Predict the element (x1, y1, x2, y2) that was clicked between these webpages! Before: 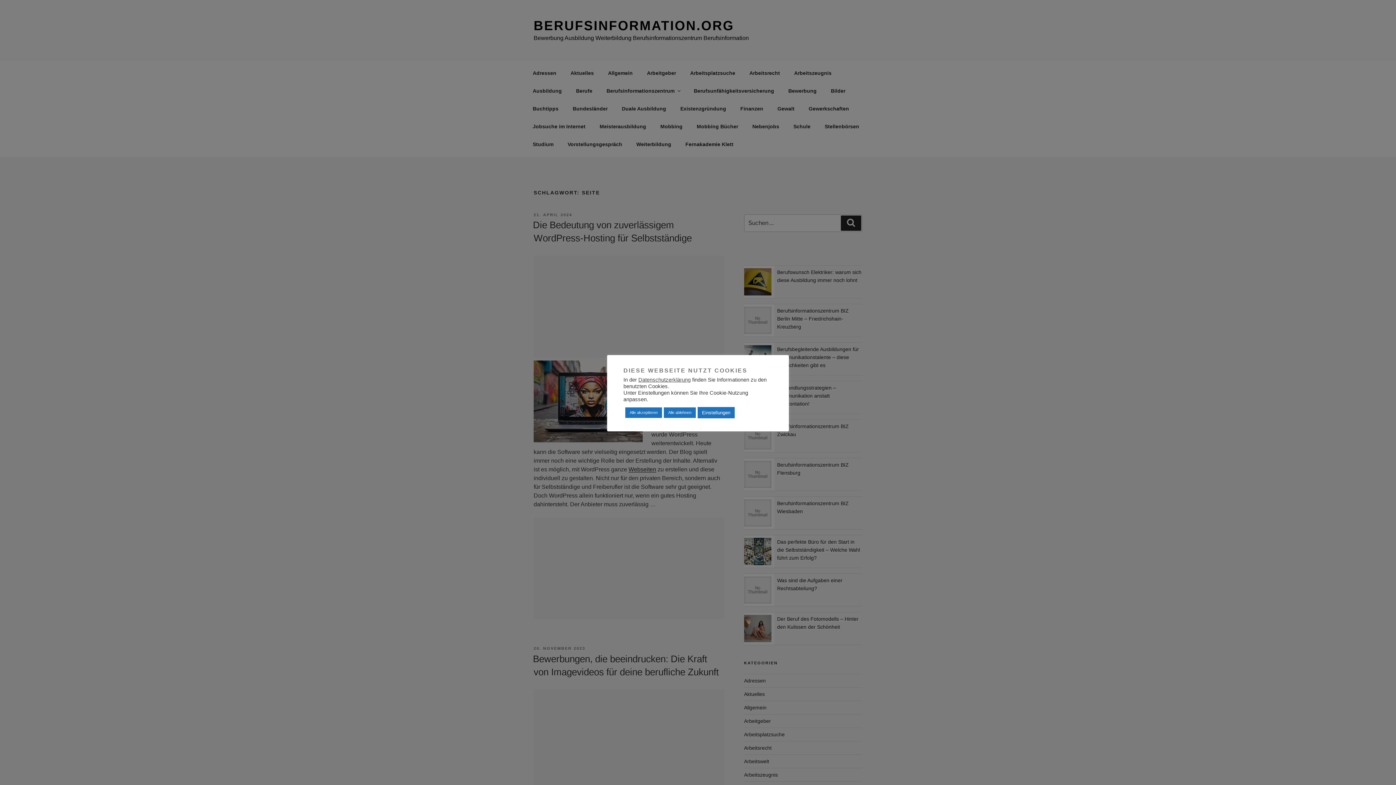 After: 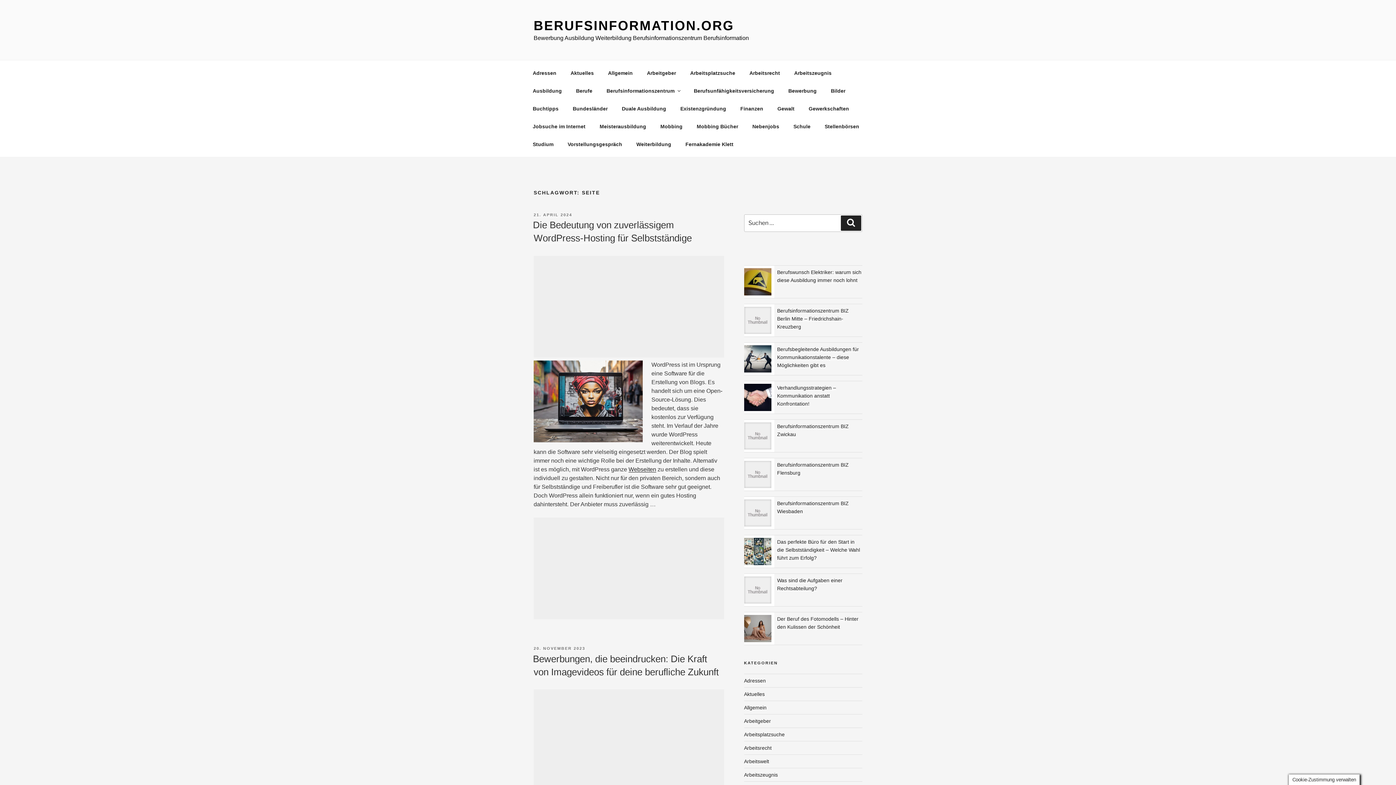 Action: label: Alle akzeptieren bbox: (625, 407, 662, 418)